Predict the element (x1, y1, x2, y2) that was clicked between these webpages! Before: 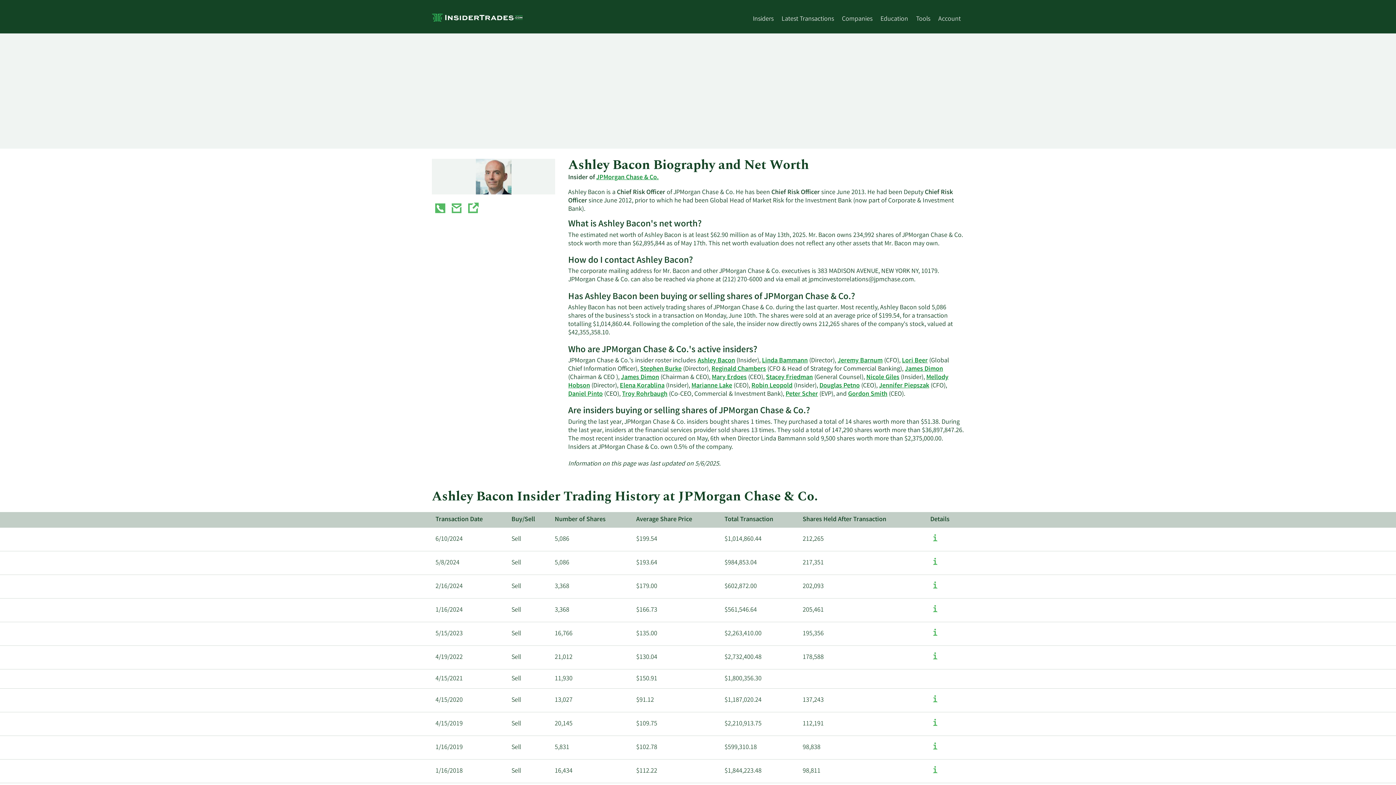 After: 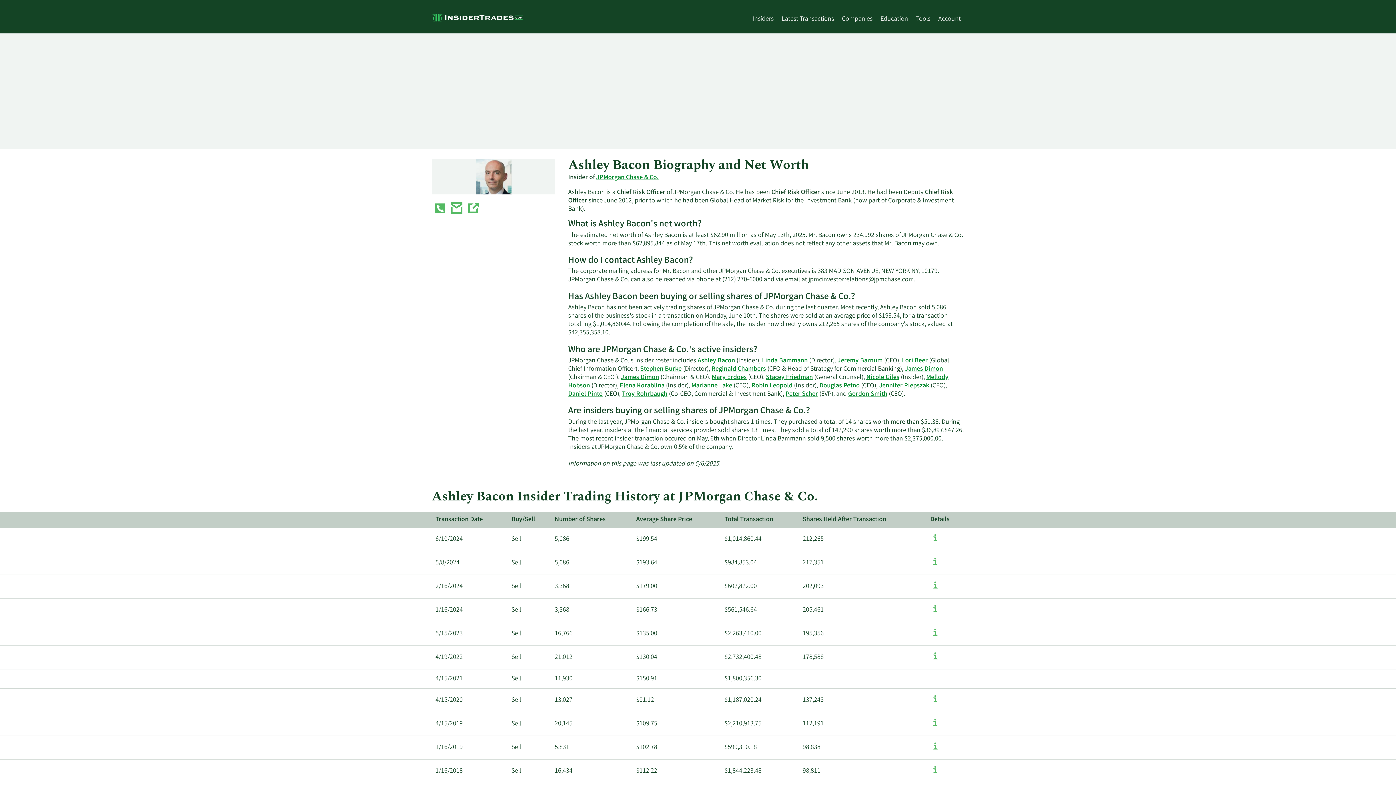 Action: bbox: (449, 201, 464, 218)